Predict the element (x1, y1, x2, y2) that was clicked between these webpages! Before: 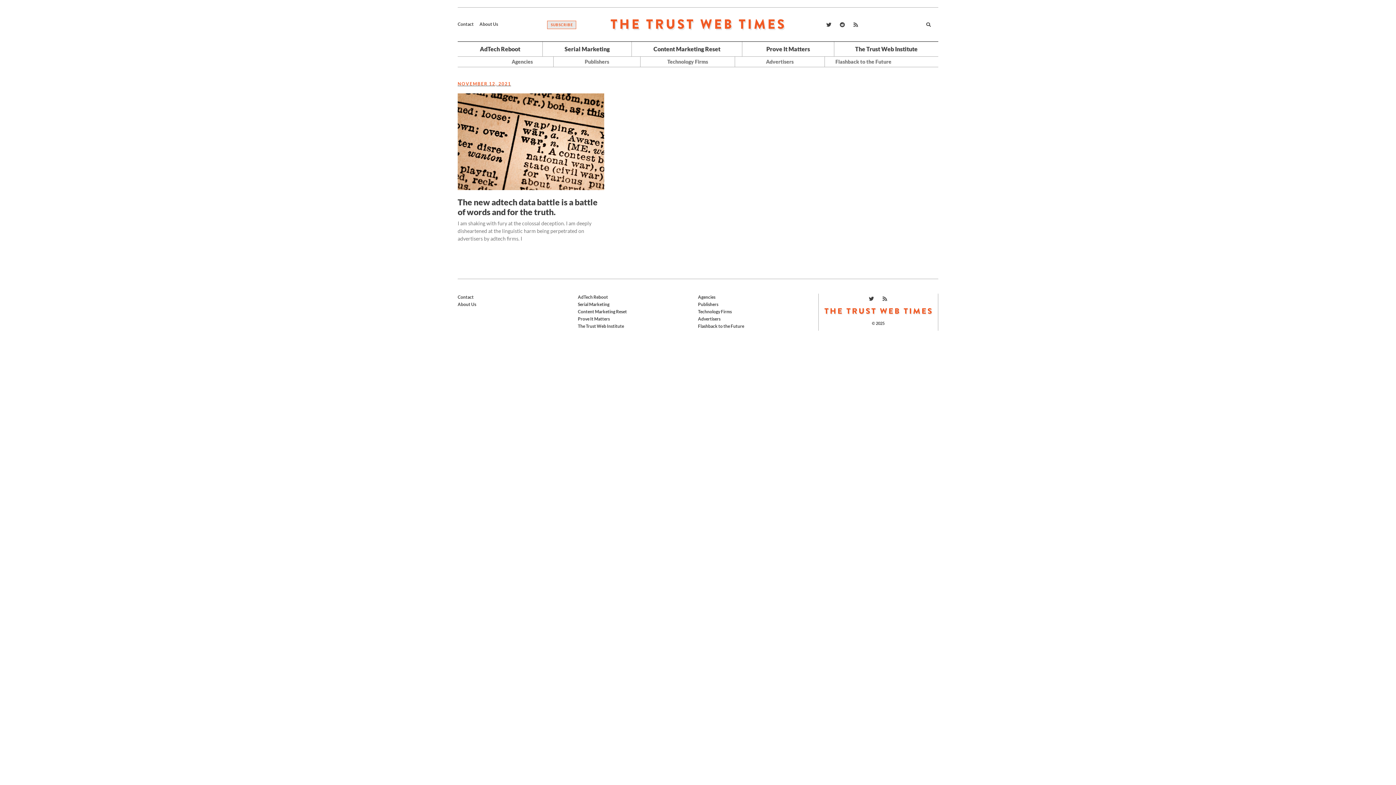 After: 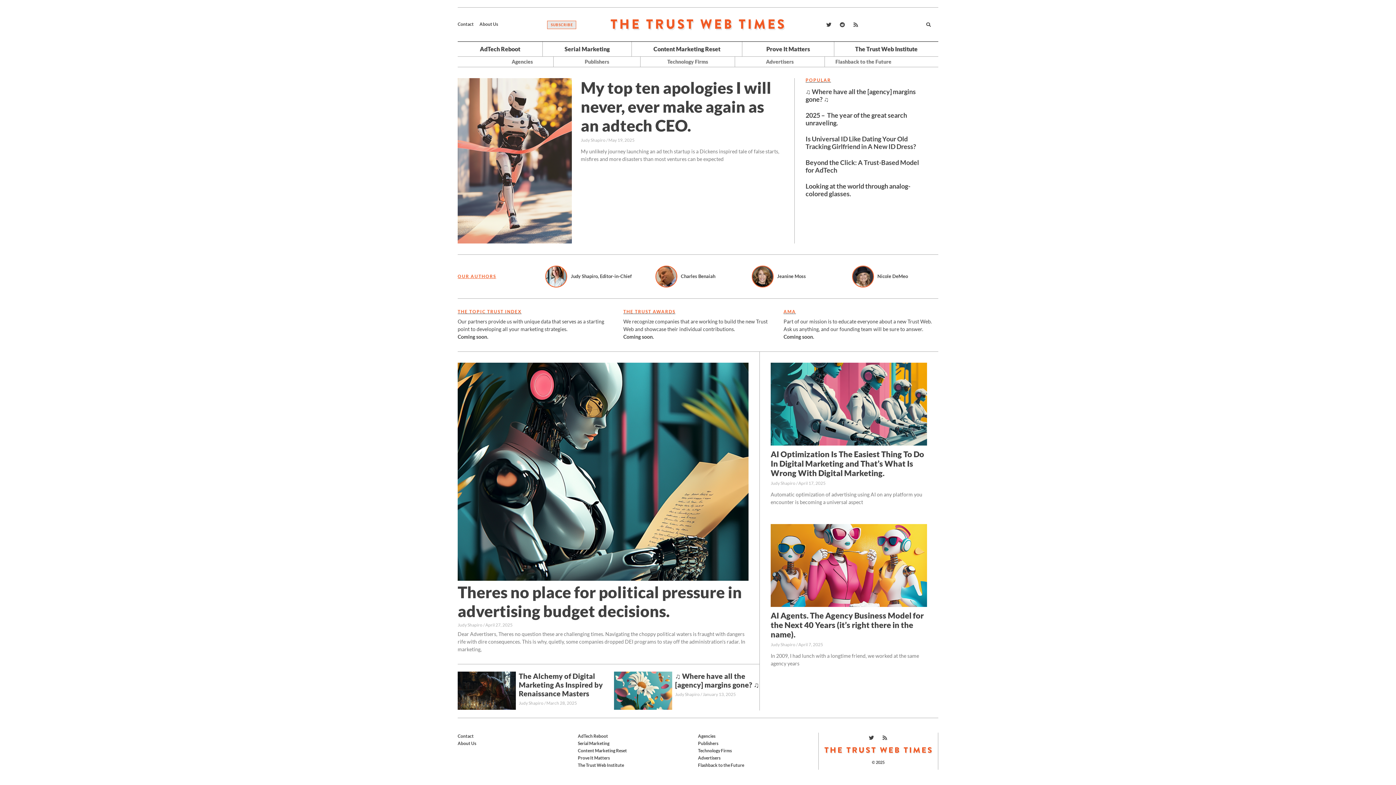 Action: bbox: (611, 18, 785, 30)